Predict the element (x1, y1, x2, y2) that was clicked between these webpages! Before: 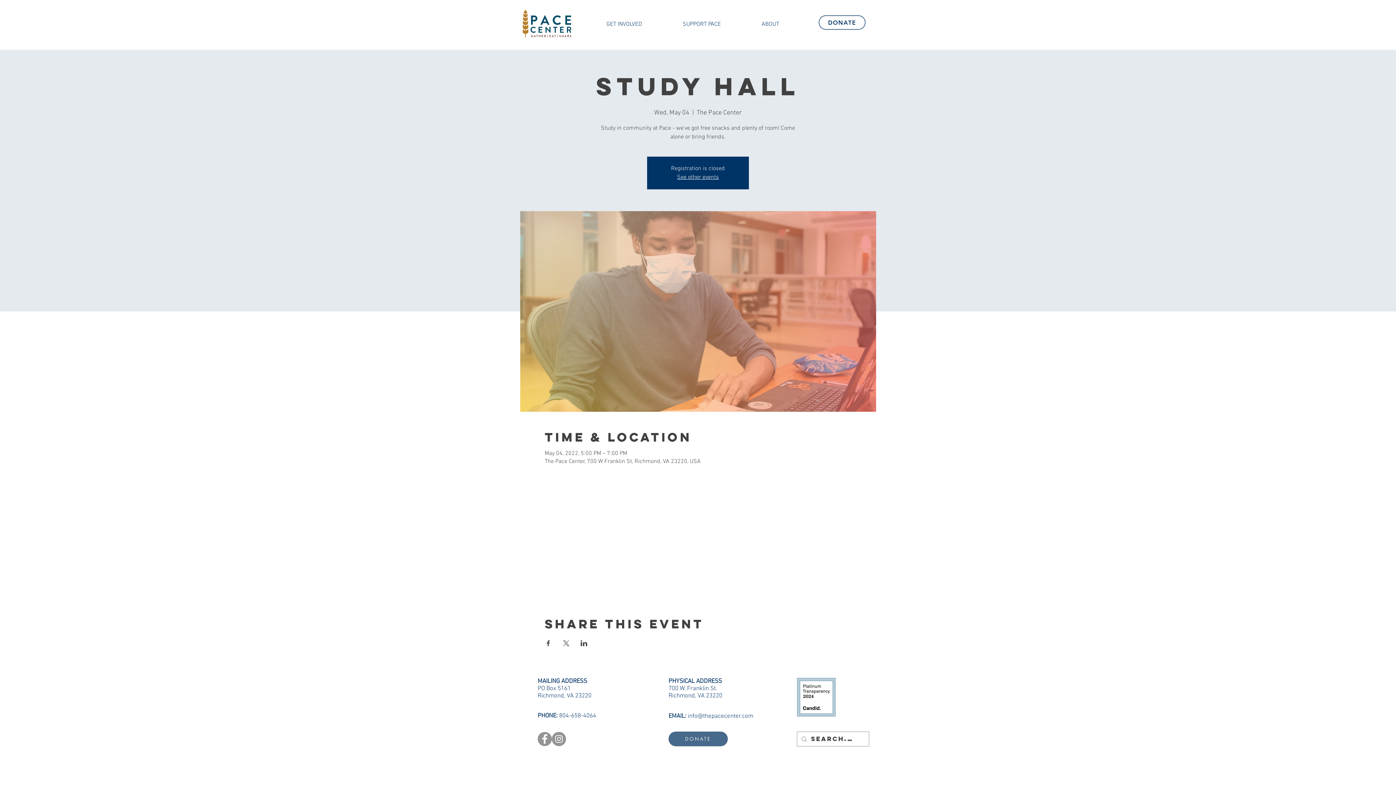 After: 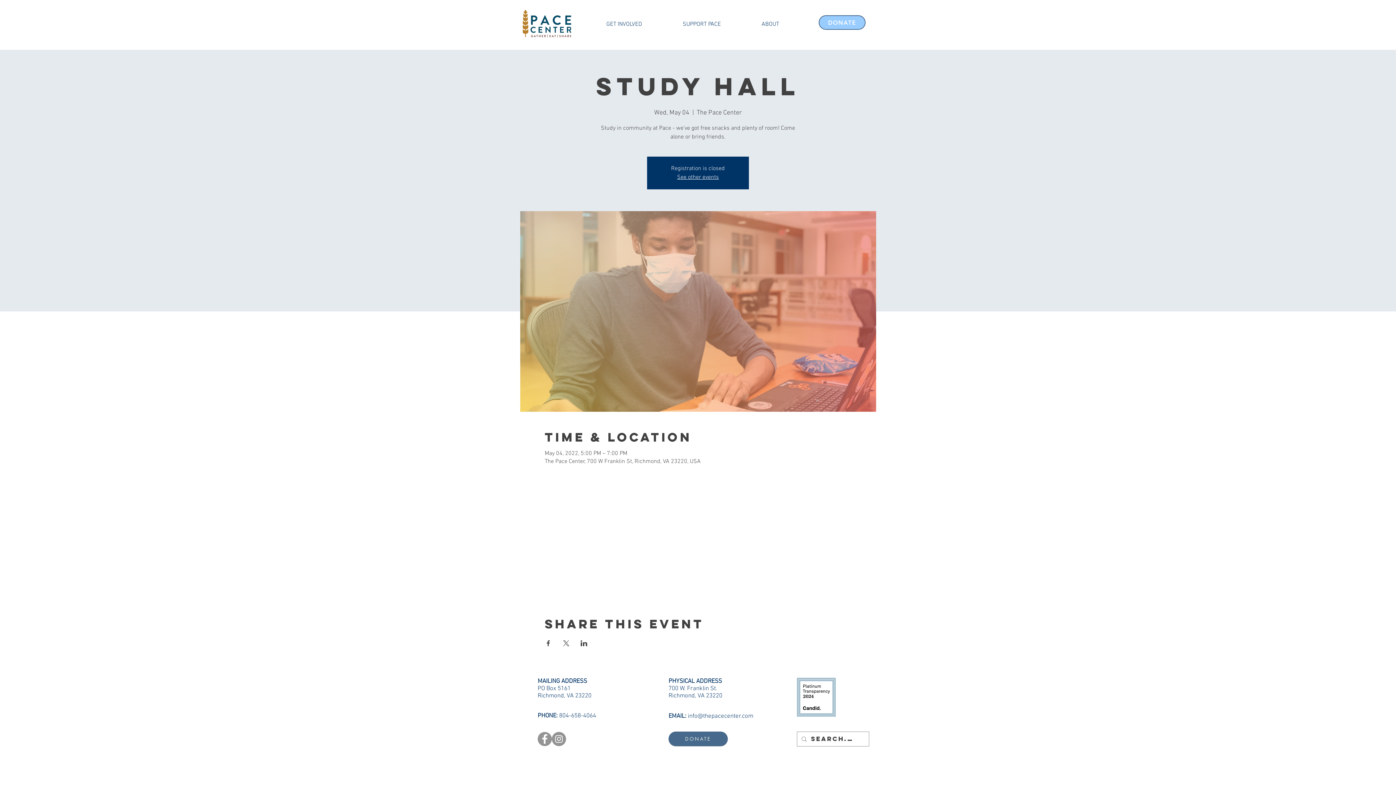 Action: bbox: (818, 15, 865, 29) label: DONATE